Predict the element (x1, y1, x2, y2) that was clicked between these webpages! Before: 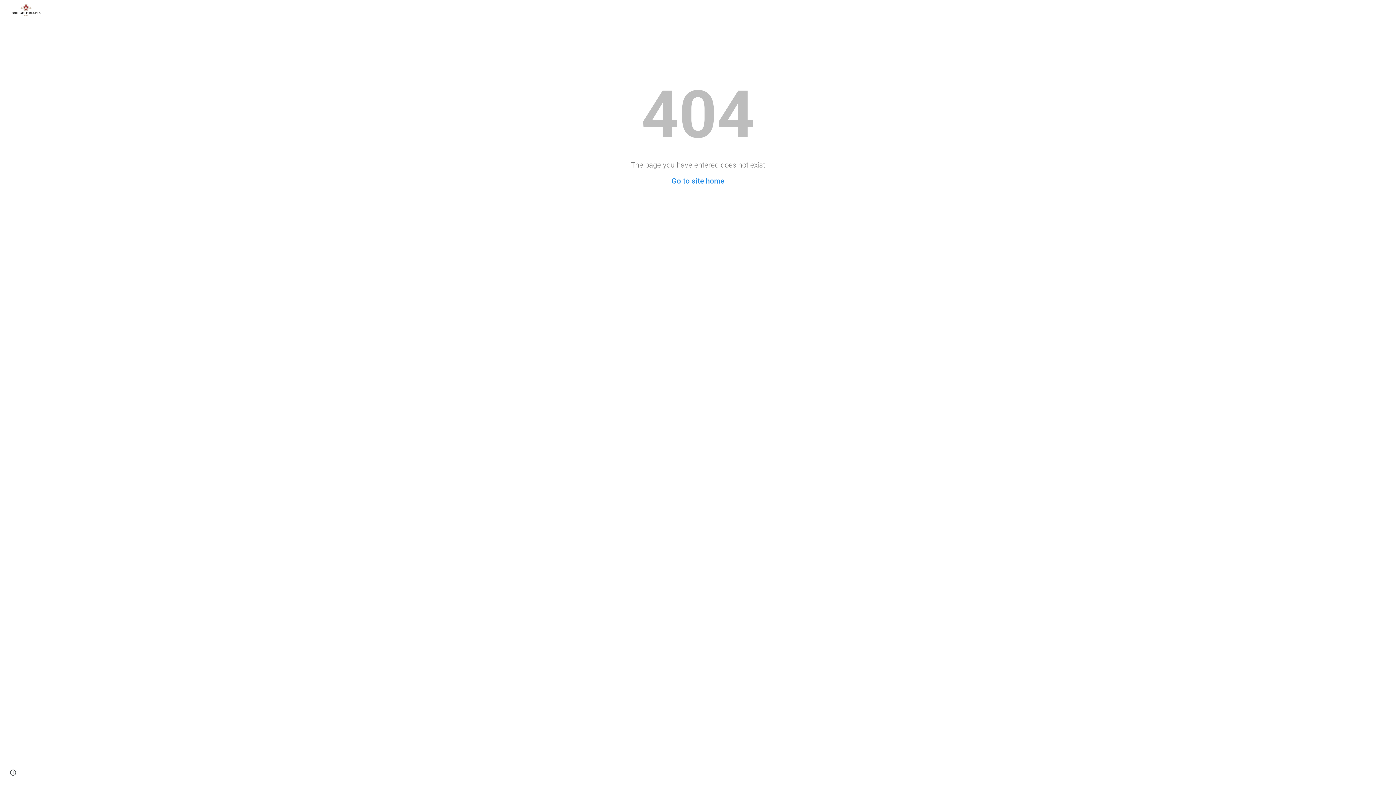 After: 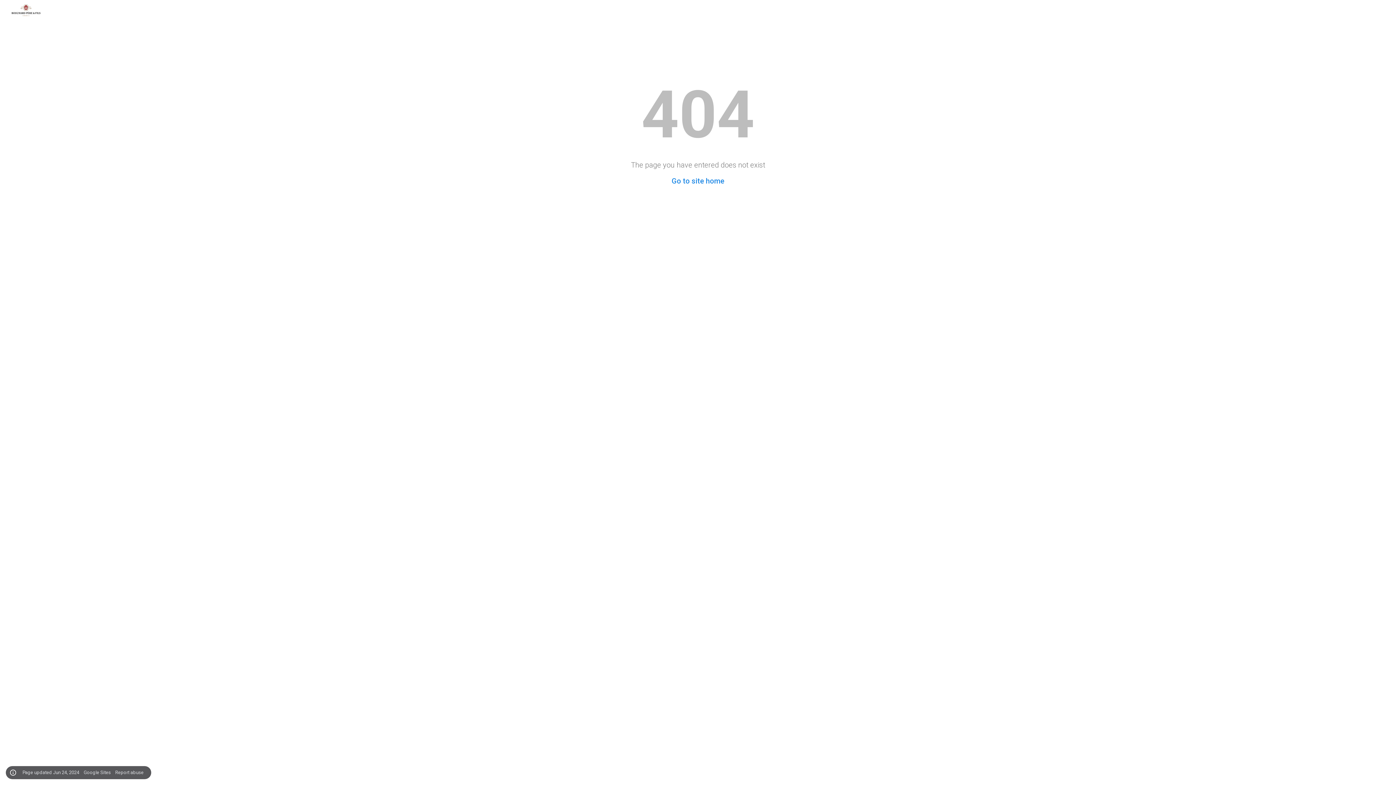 Action: bbox: (8, 768, 18, 778) label: Site actions